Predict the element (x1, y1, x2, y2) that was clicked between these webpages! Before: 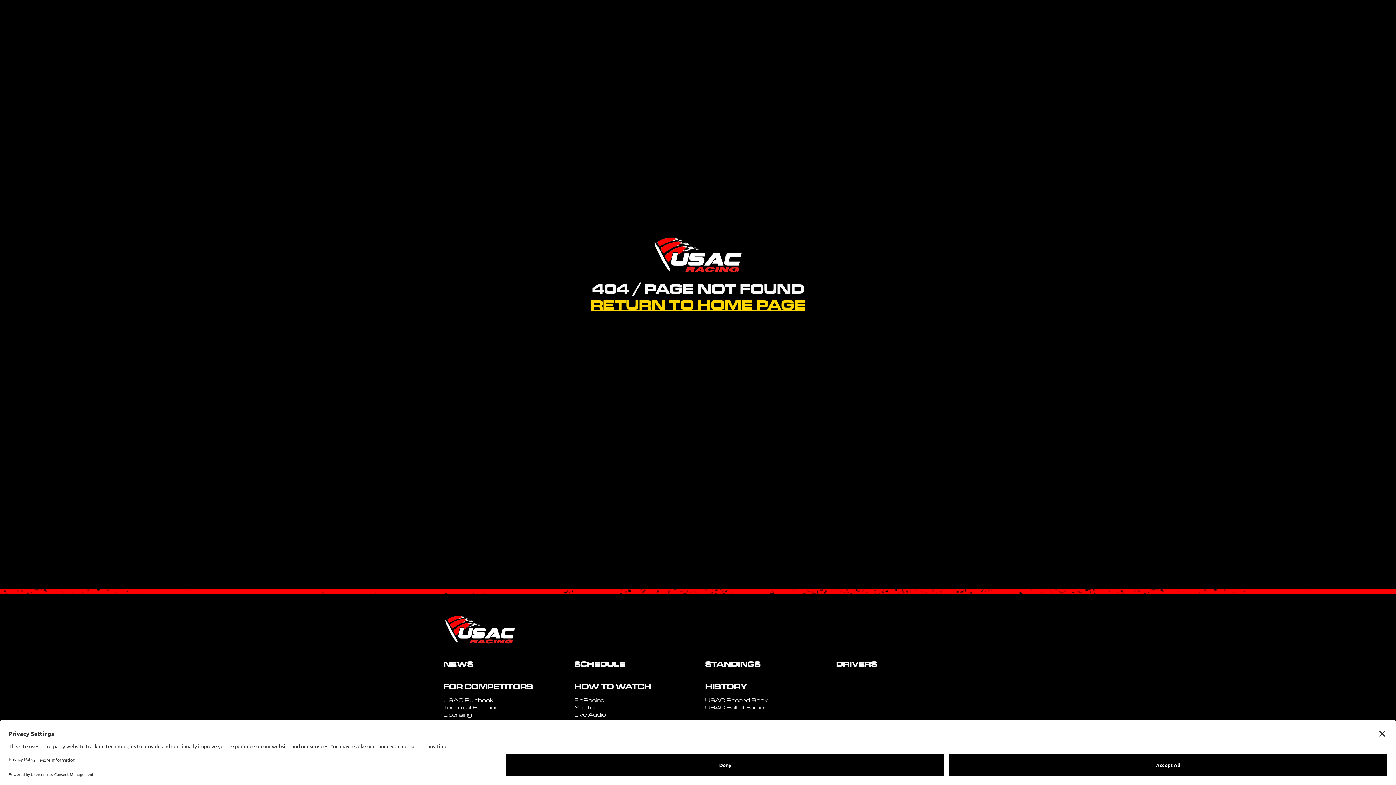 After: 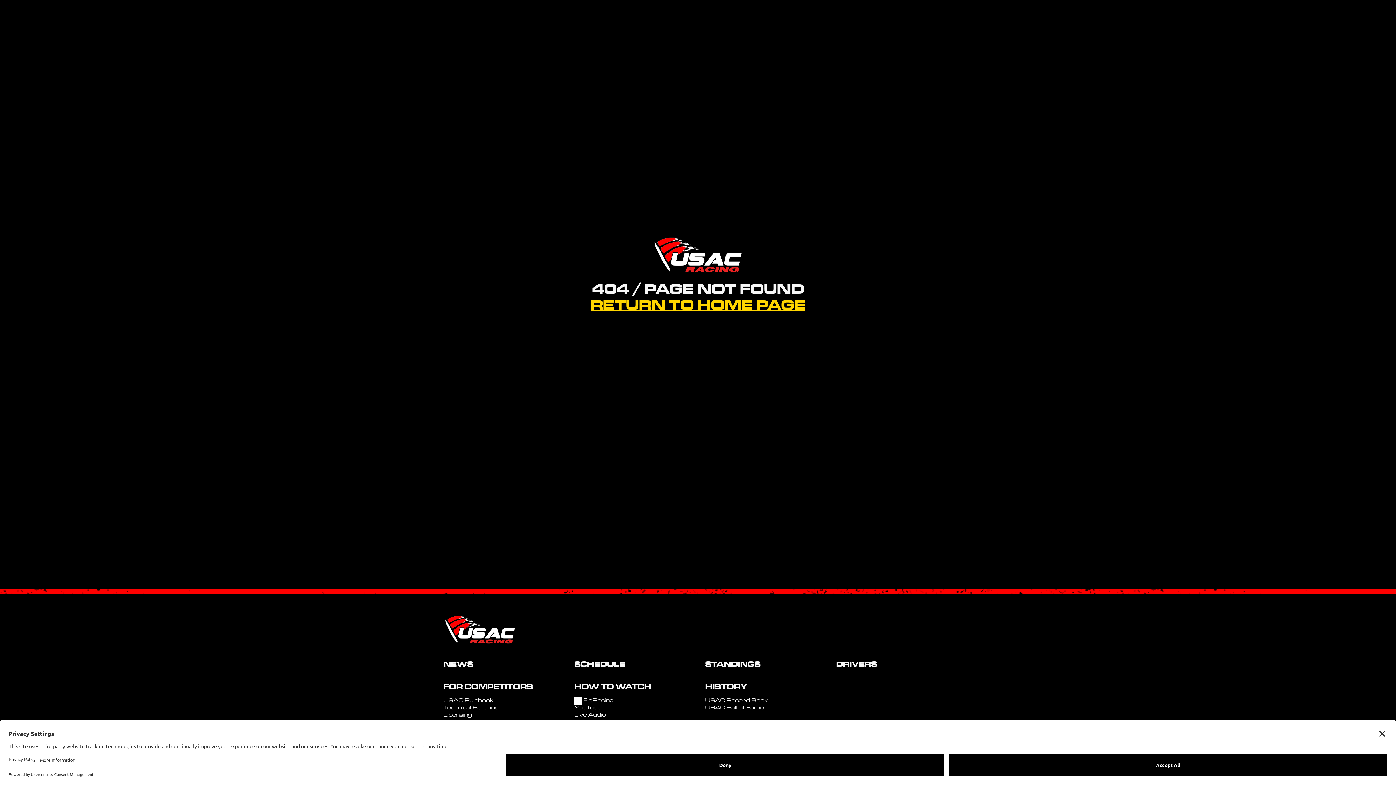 Action: bbox: (574, 697, 604, 705) label: FloRacing